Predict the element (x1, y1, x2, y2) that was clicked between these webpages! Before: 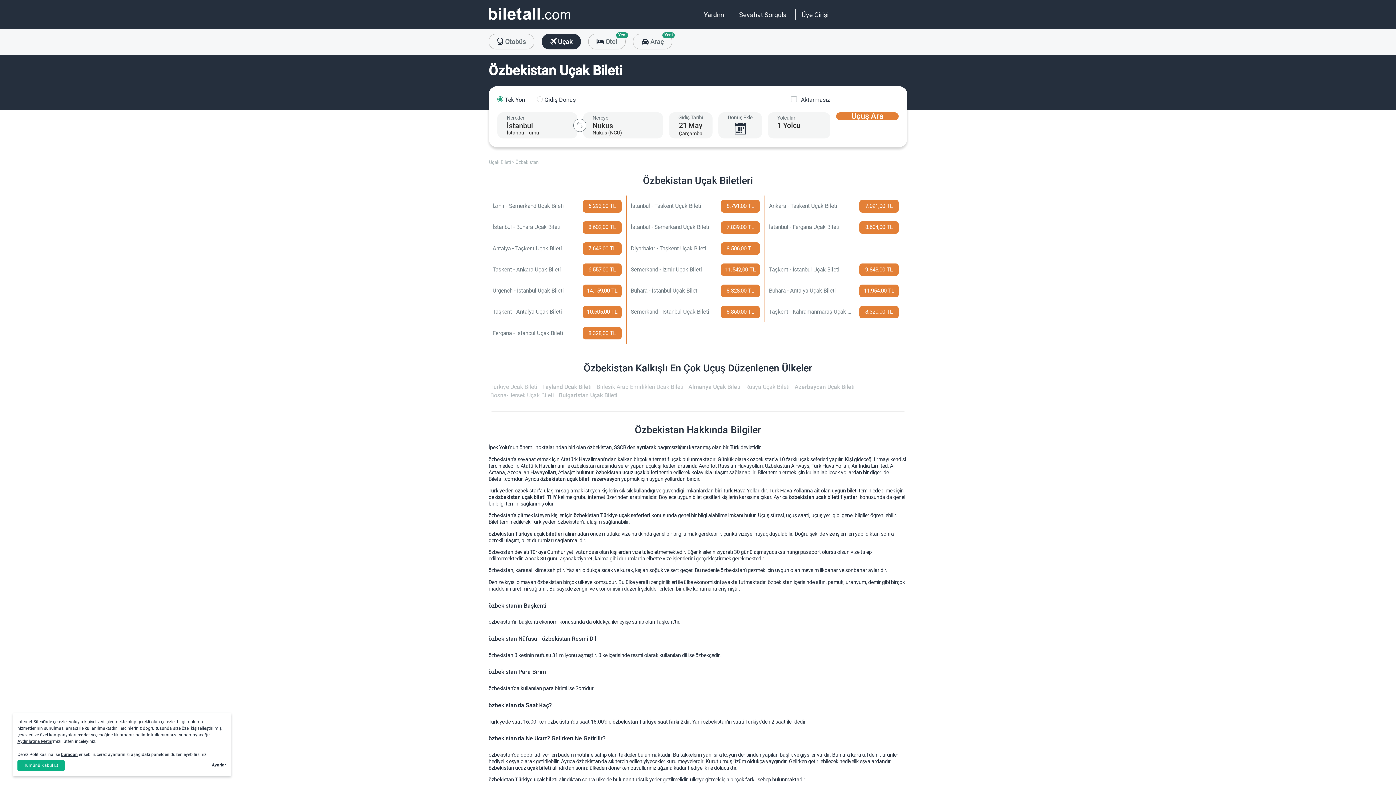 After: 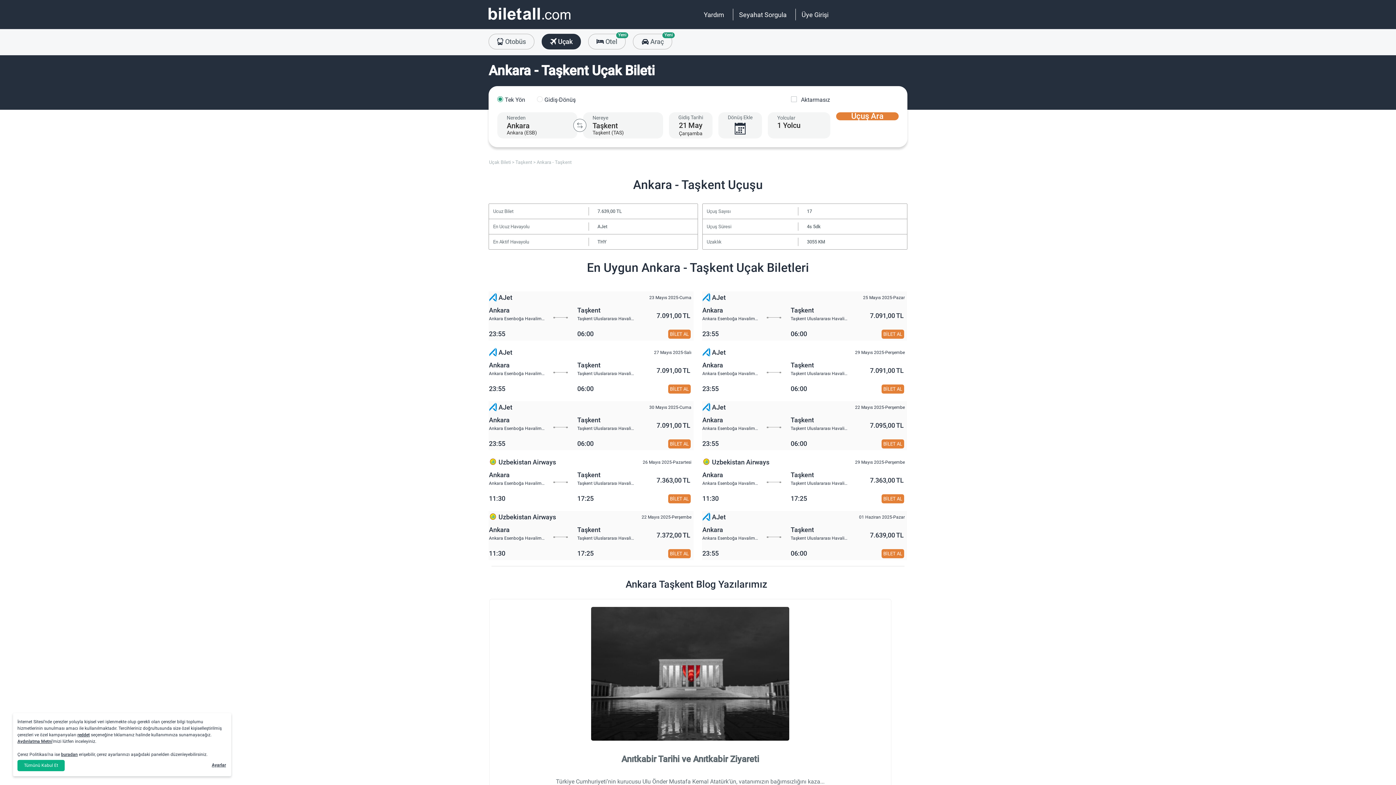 Action: bbox: (767, 197, 898, 214) label: Ankara - Taşkent Uçak Bileti
7.091,00 TL